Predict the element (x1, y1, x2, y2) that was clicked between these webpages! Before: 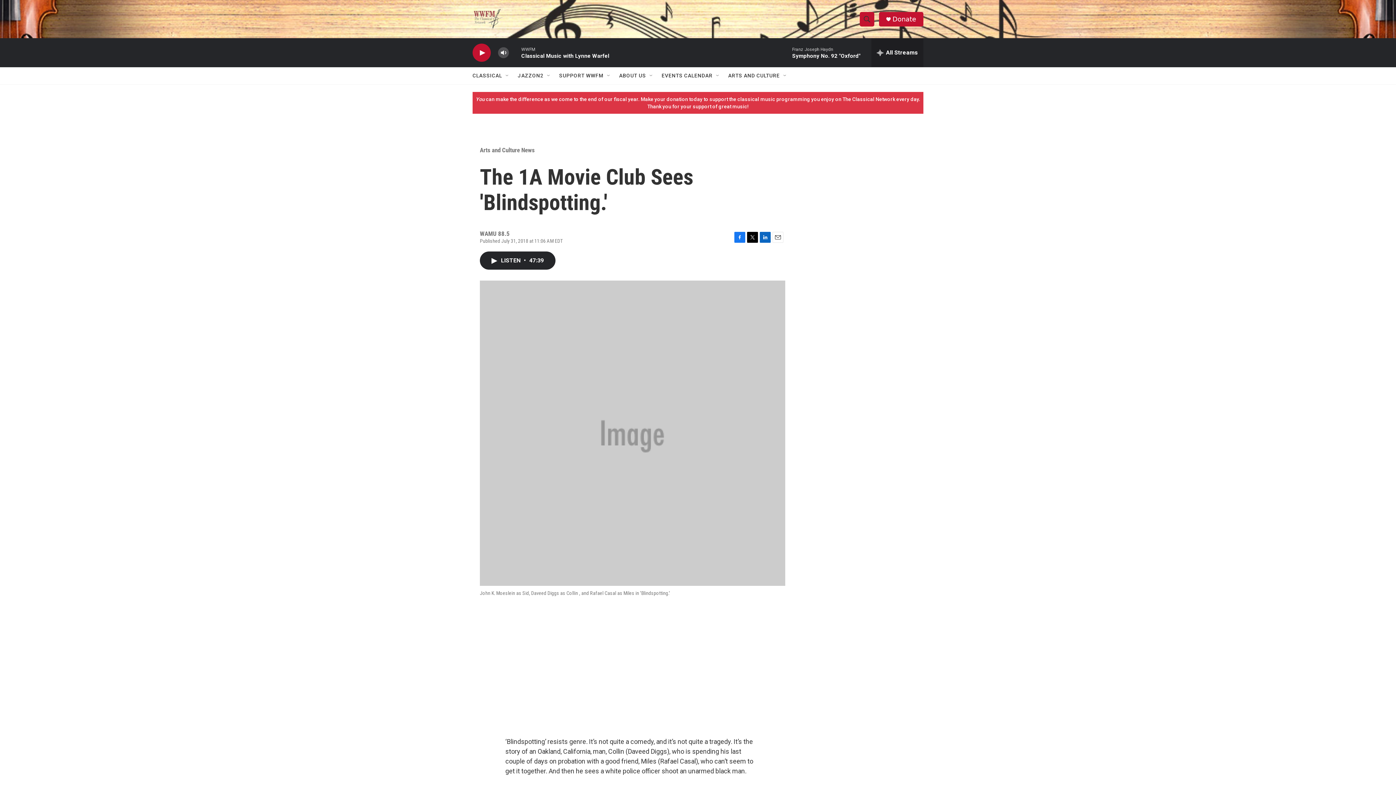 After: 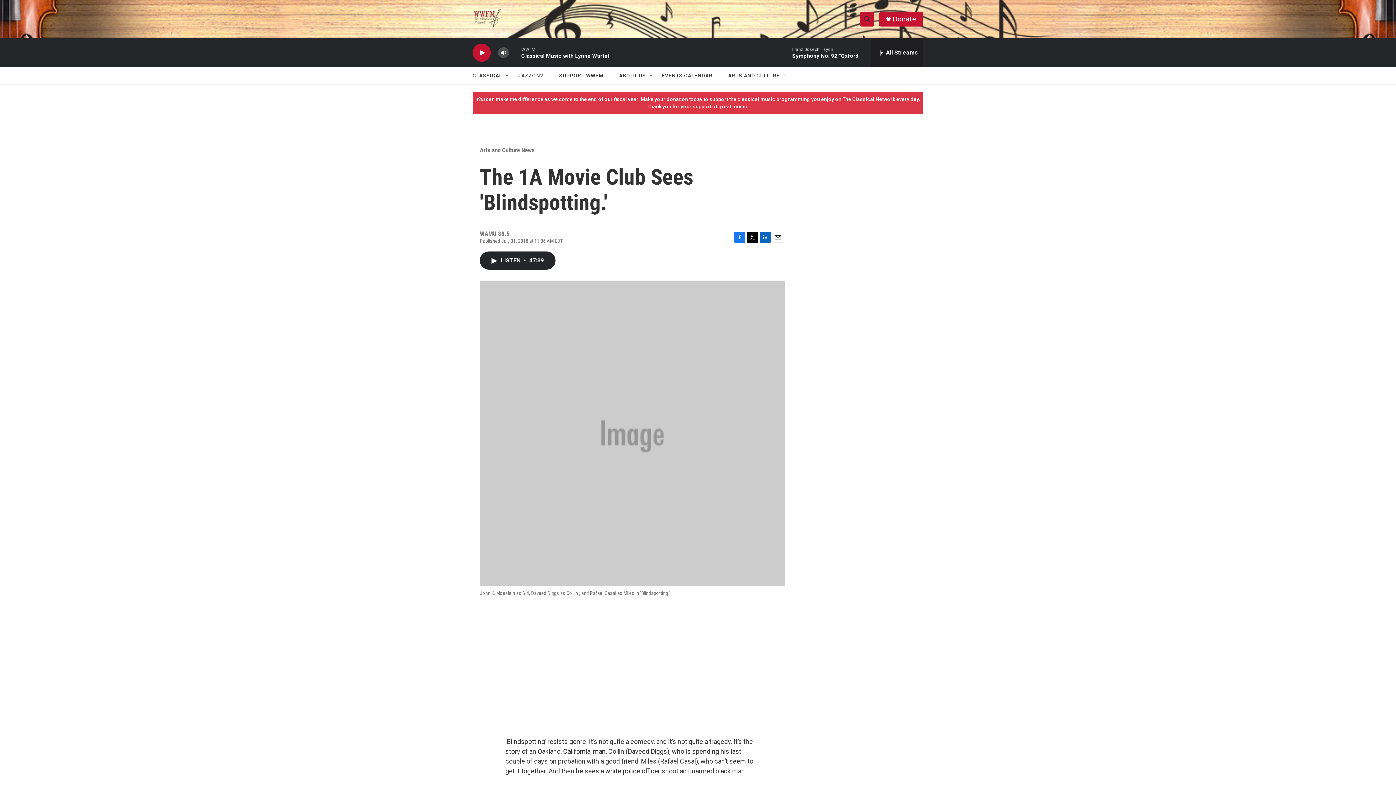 Action: bbox: (772, 231, 783, 242) label: Email